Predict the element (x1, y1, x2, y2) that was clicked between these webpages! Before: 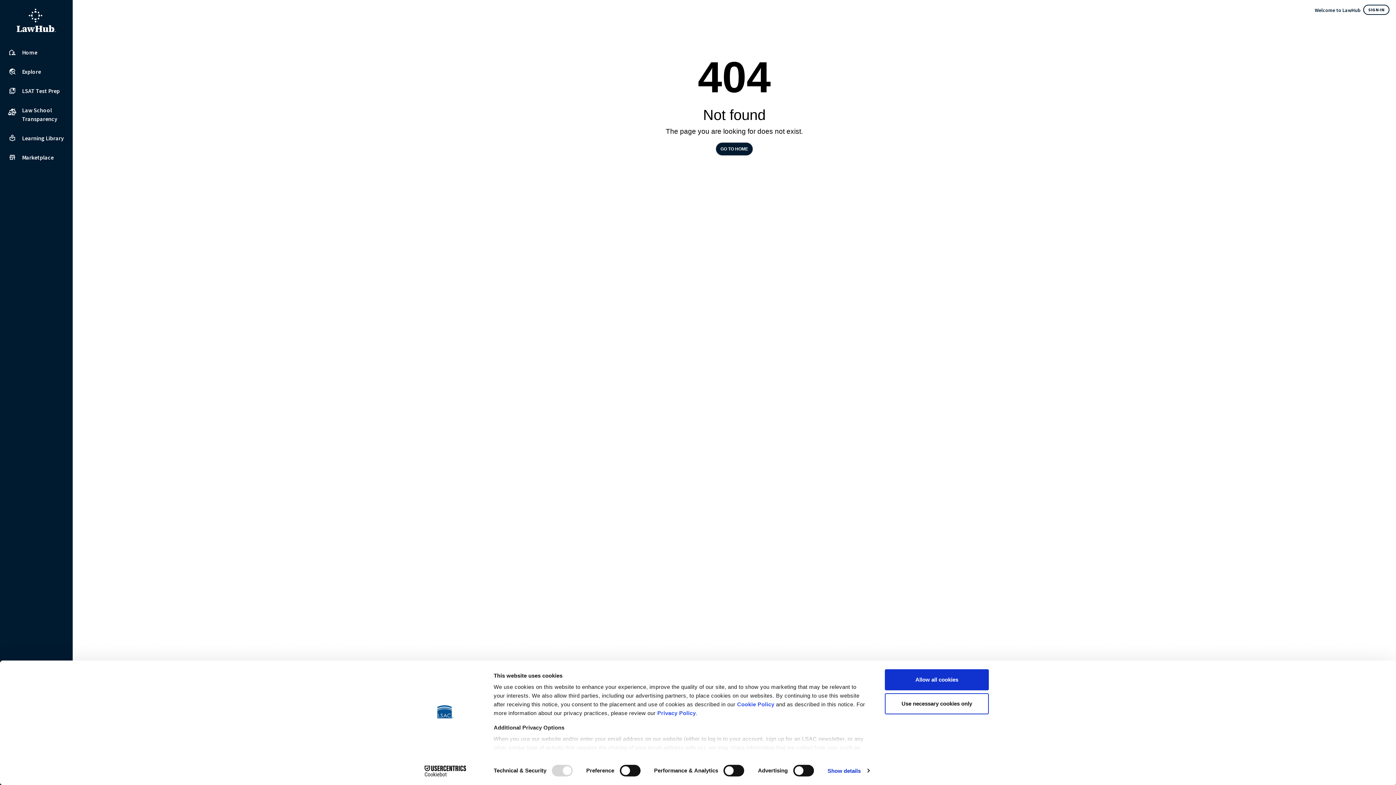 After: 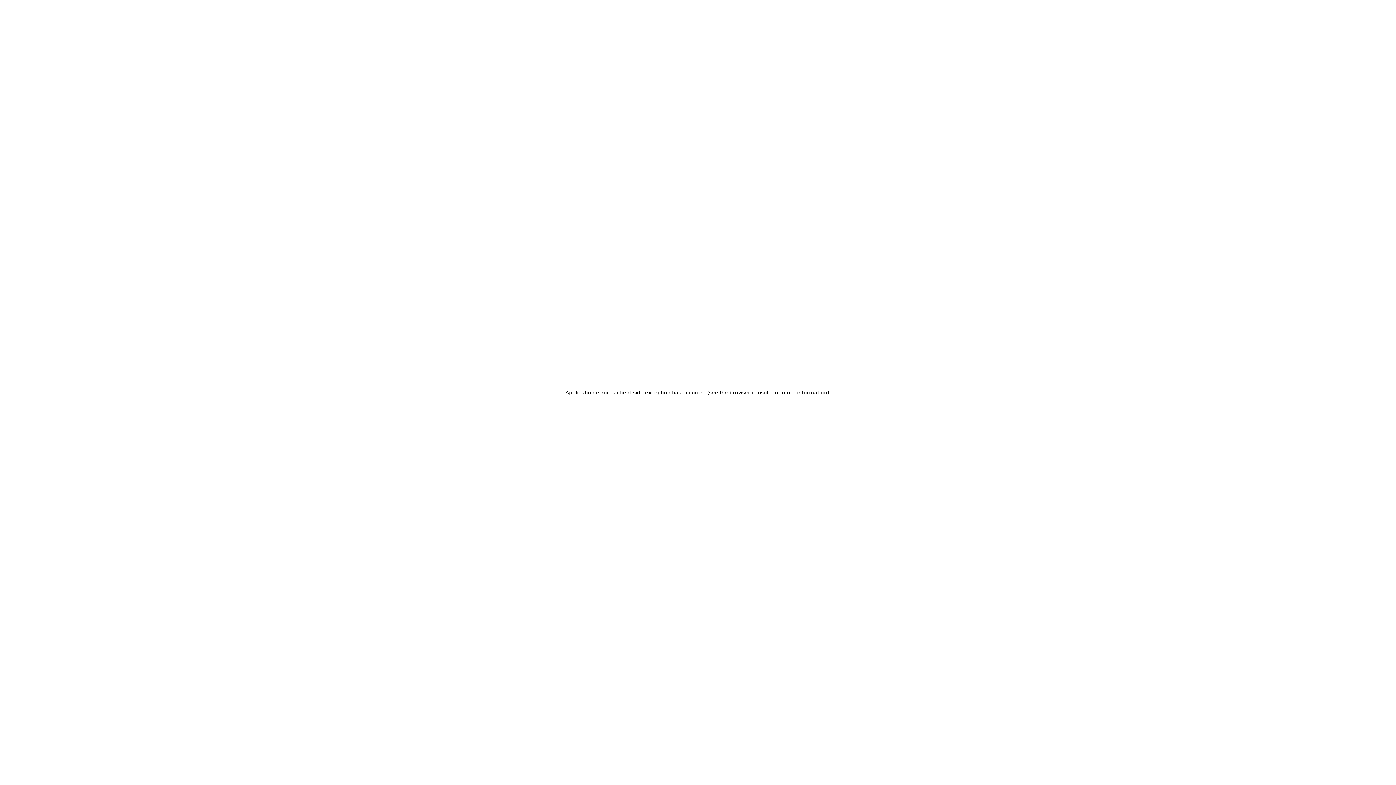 Action: bbox: (22, 67, 43, 75) label: Explore